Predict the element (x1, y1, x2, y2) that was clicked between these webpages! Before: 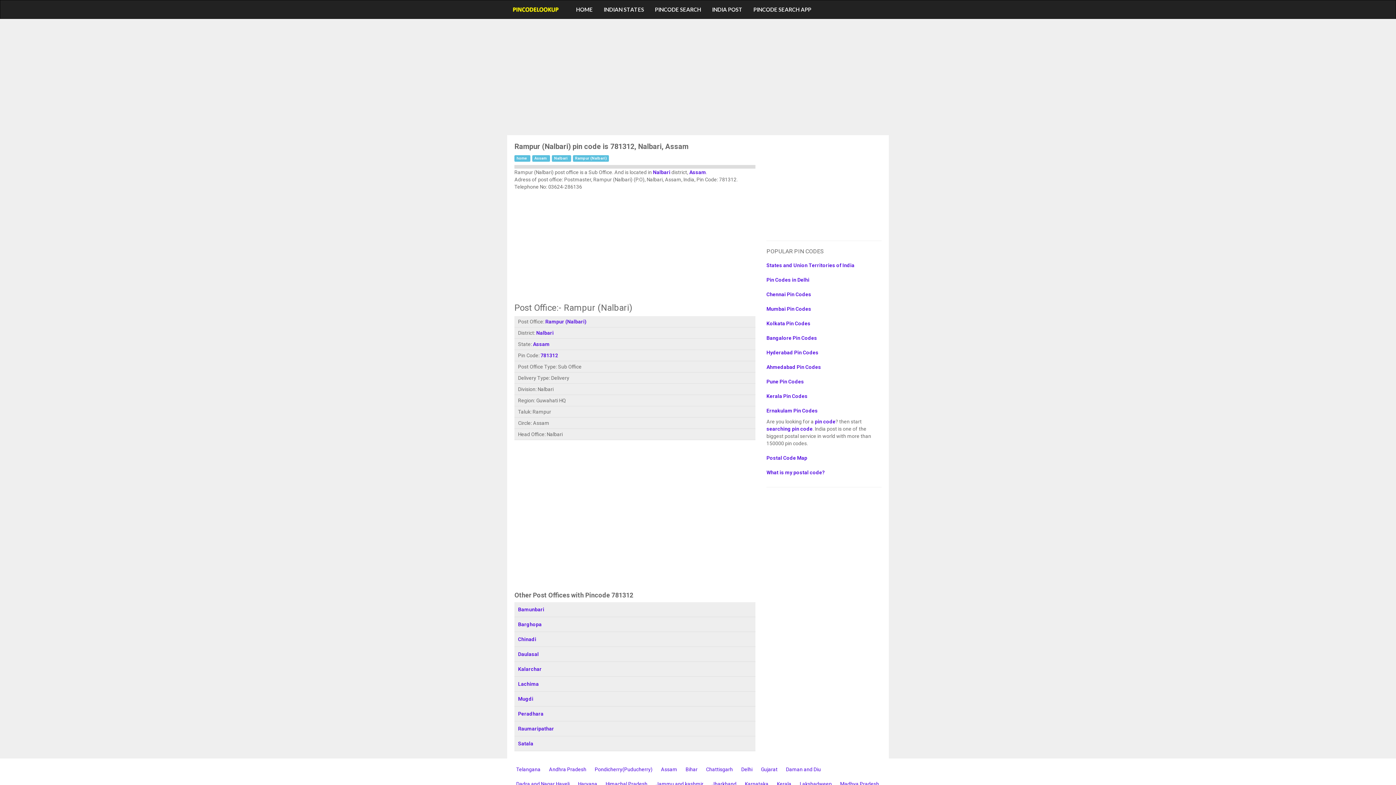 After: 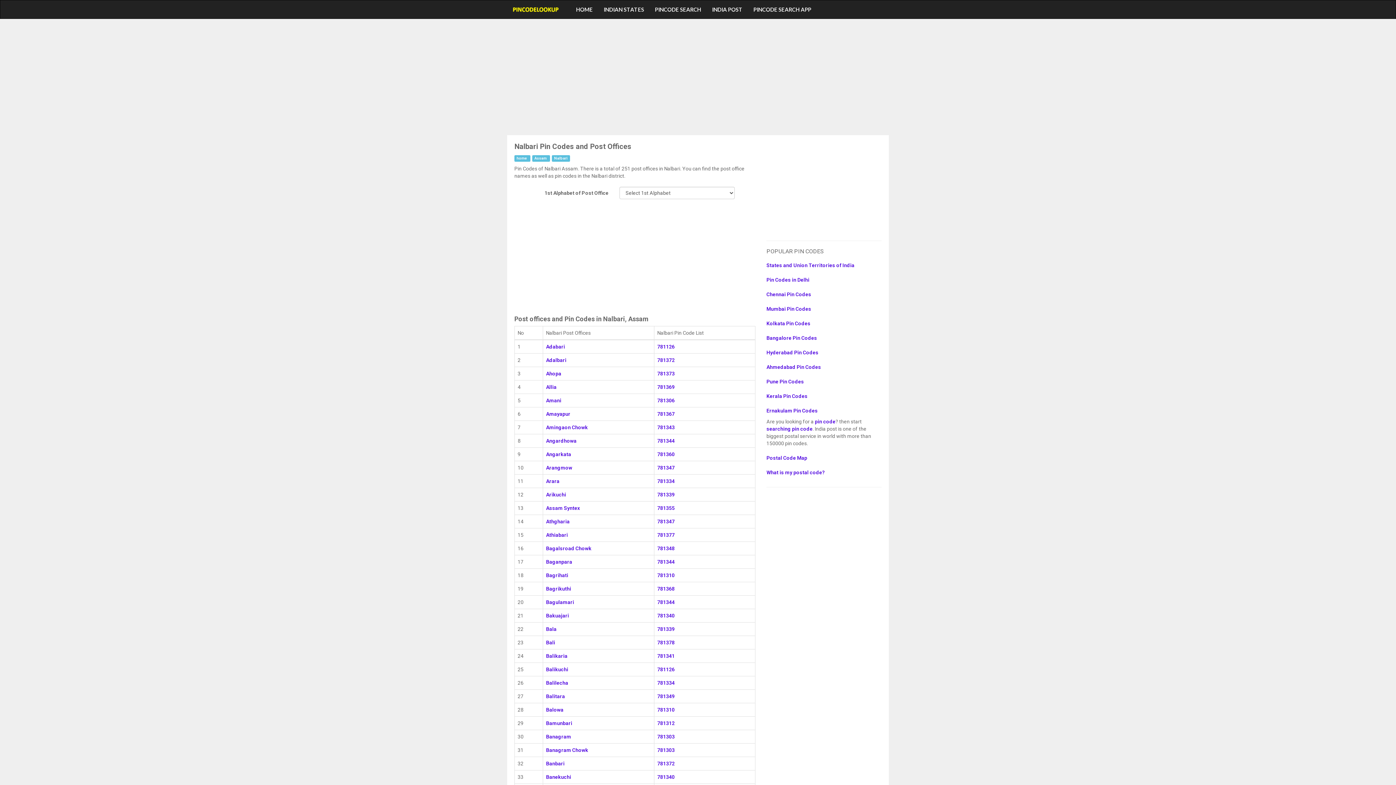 Action: label: Nalbari bbox: (653, 169, 670, 175)